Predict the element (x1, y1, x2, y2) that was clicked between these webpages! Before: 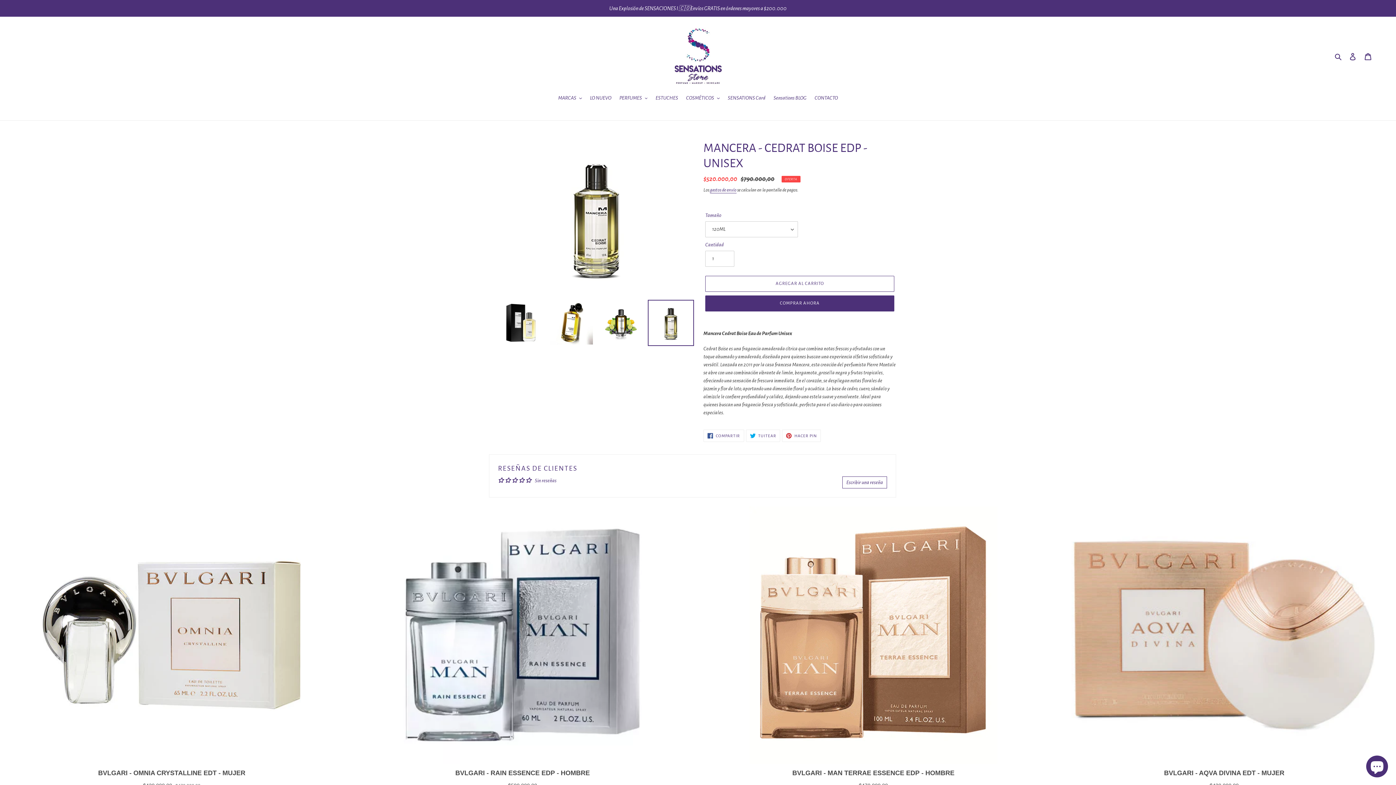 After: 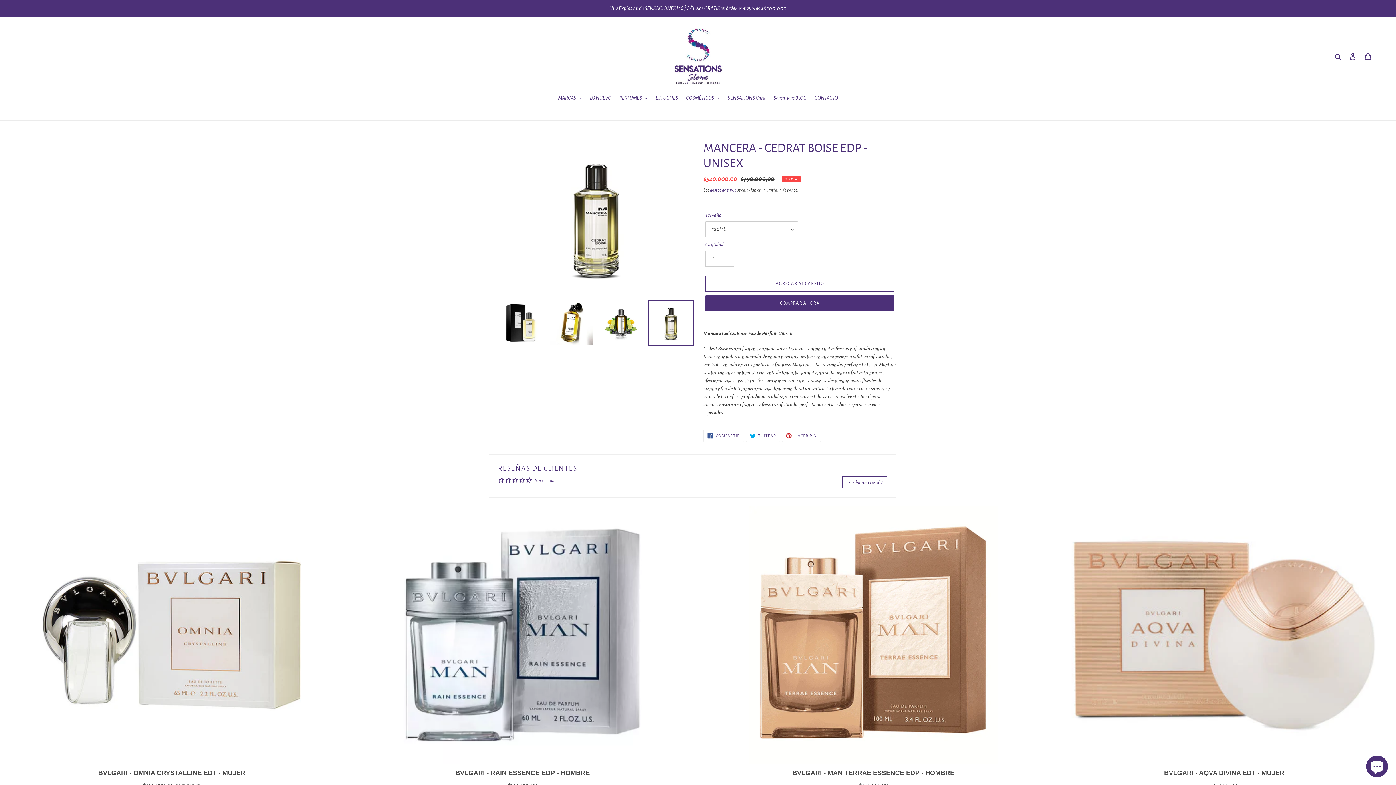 Action: bbox: (648, 300, 694, 346)